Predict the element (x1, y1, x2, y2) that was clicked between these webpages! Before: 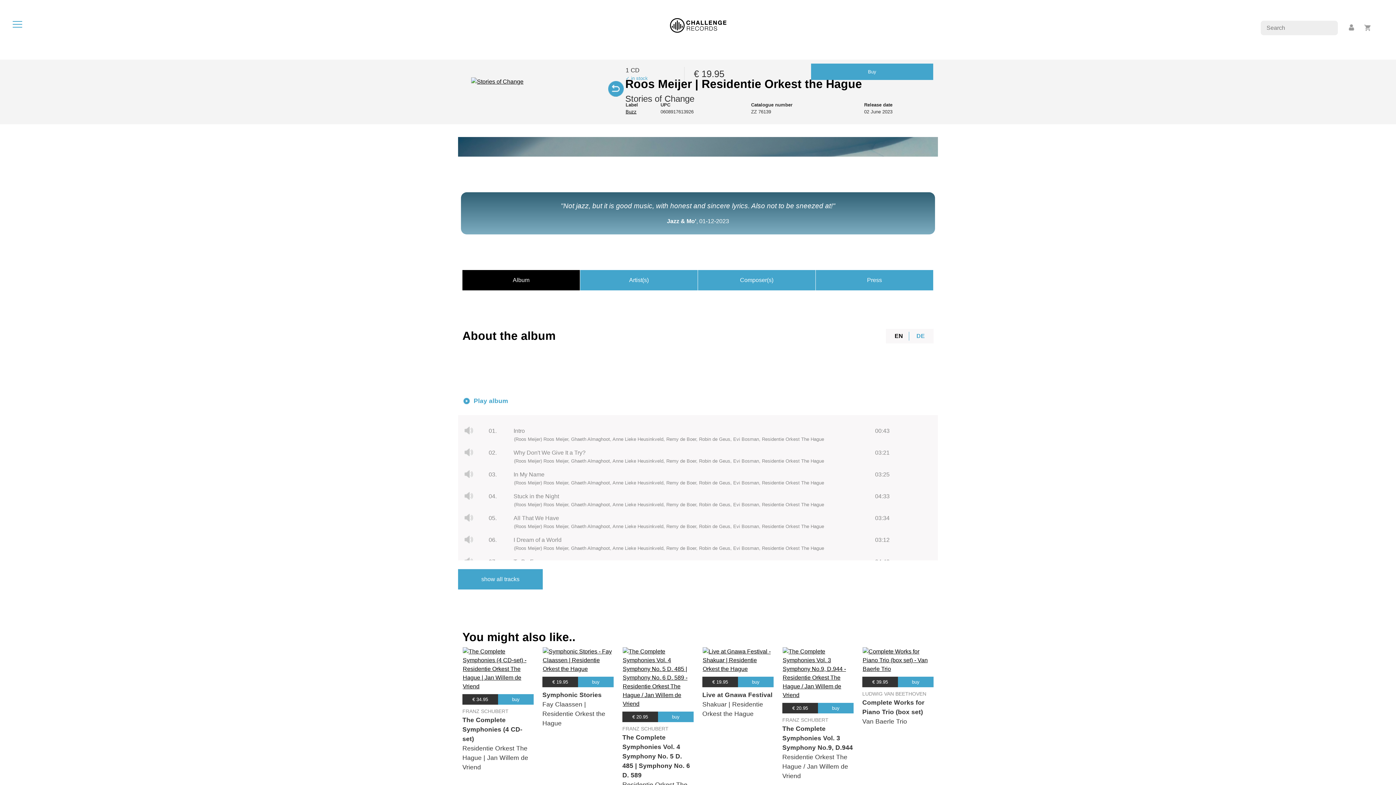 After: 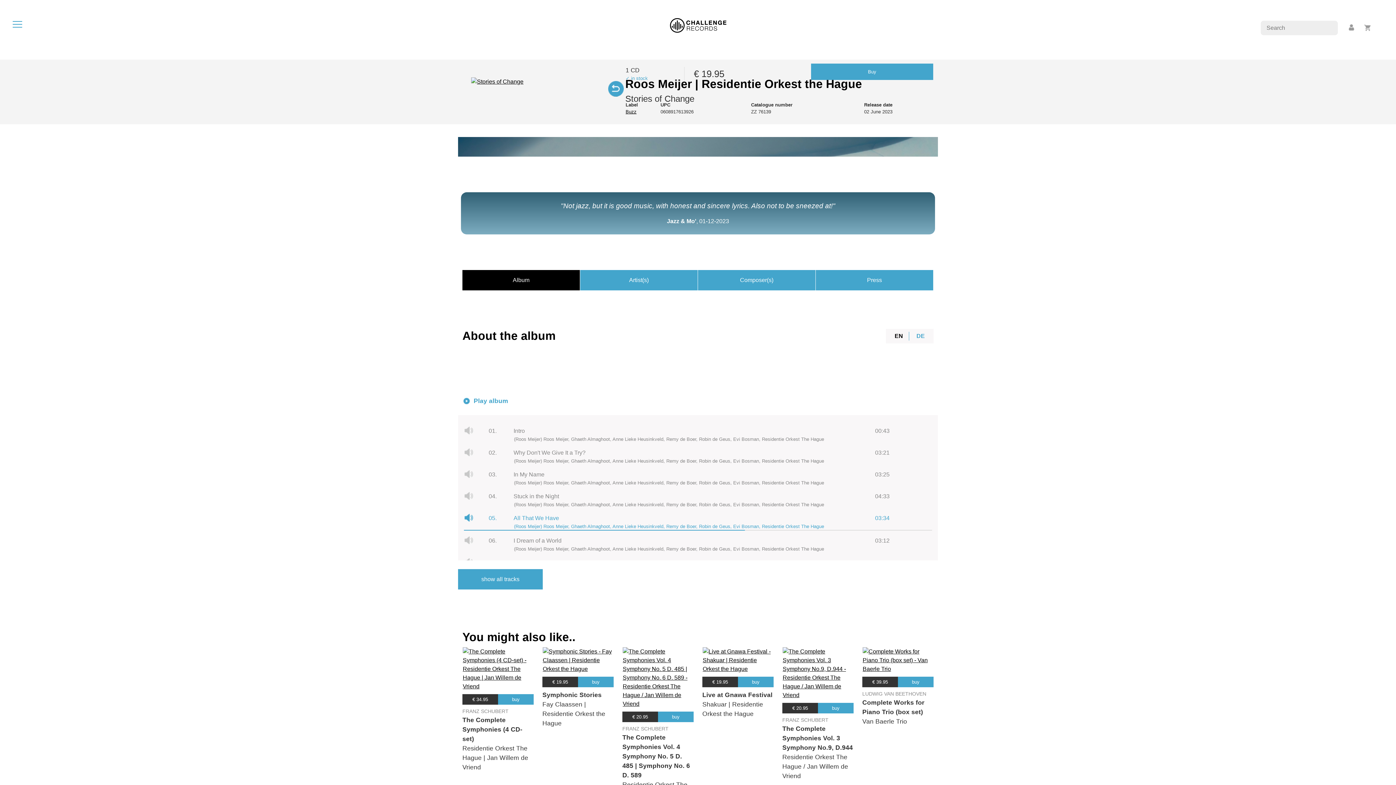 Action: bbox: (464, 514, 932, 530) label:  05. All That We Have 03:34
(Roos Meijer) Roos Meijer, Ghaeth Almaghoot, Anne Lieke Heusinkveld, Remy de Boer, Robin de Geus, Evi Bosman, Residentie Orkest The Hague